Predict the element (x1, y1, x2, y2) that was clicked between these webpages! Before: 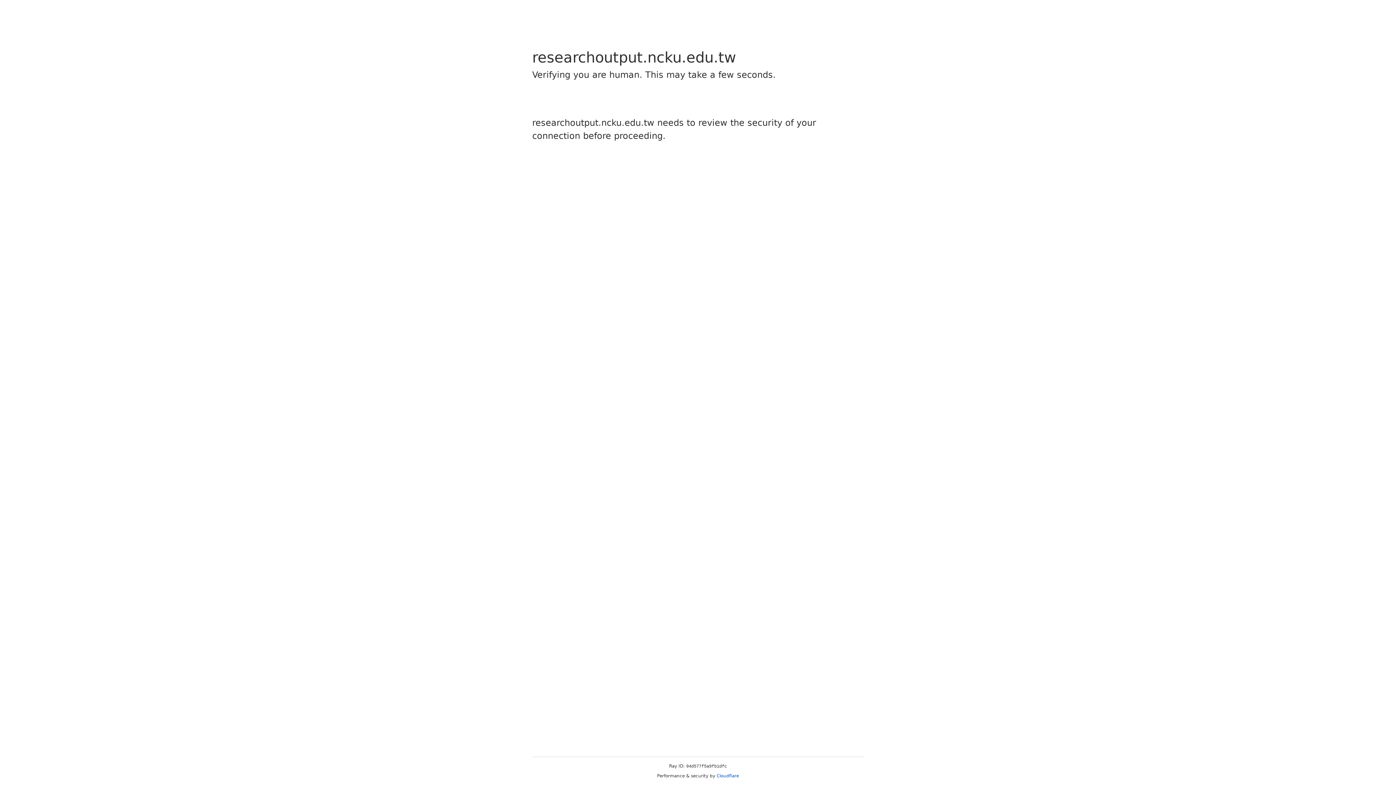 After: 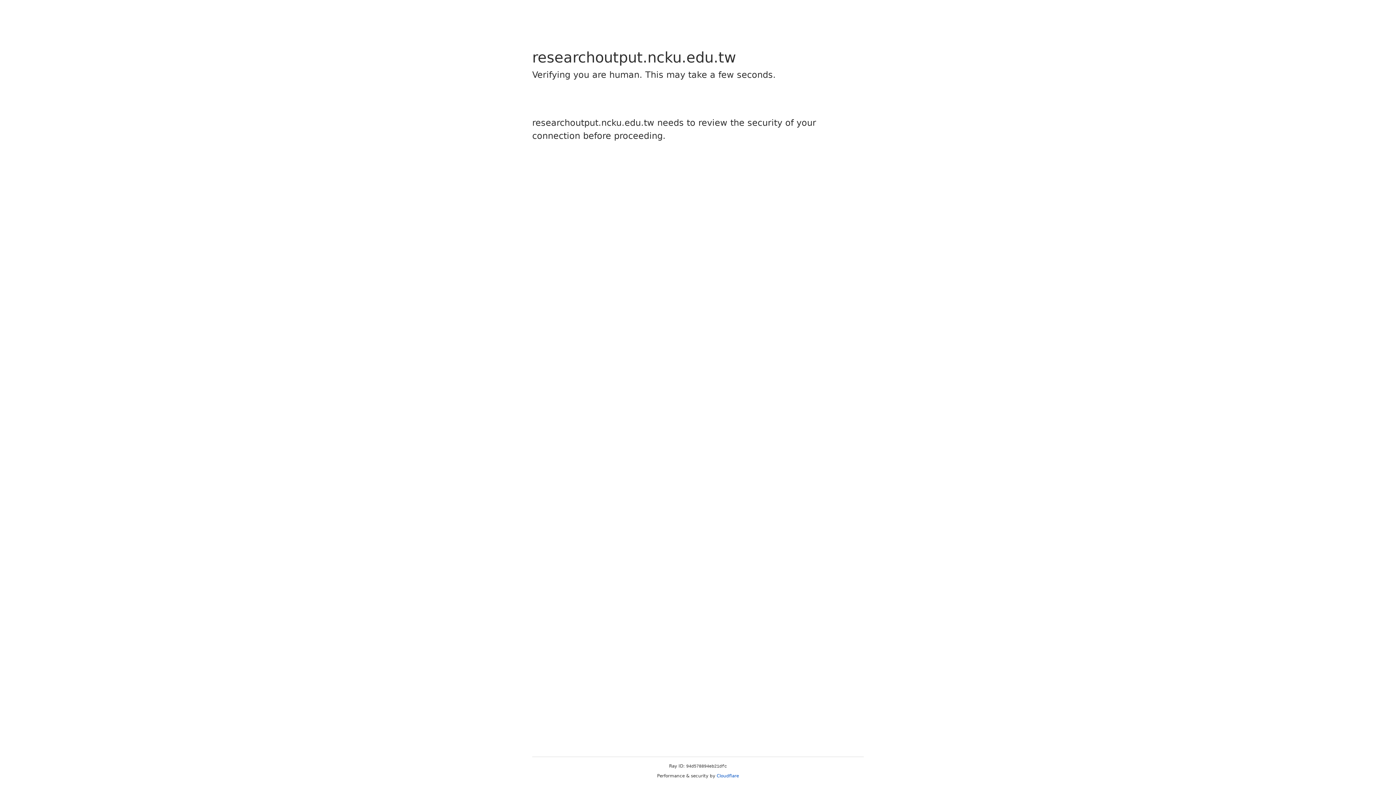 Action: label: Cloudflare bbox: (716, 773, 739, 778)